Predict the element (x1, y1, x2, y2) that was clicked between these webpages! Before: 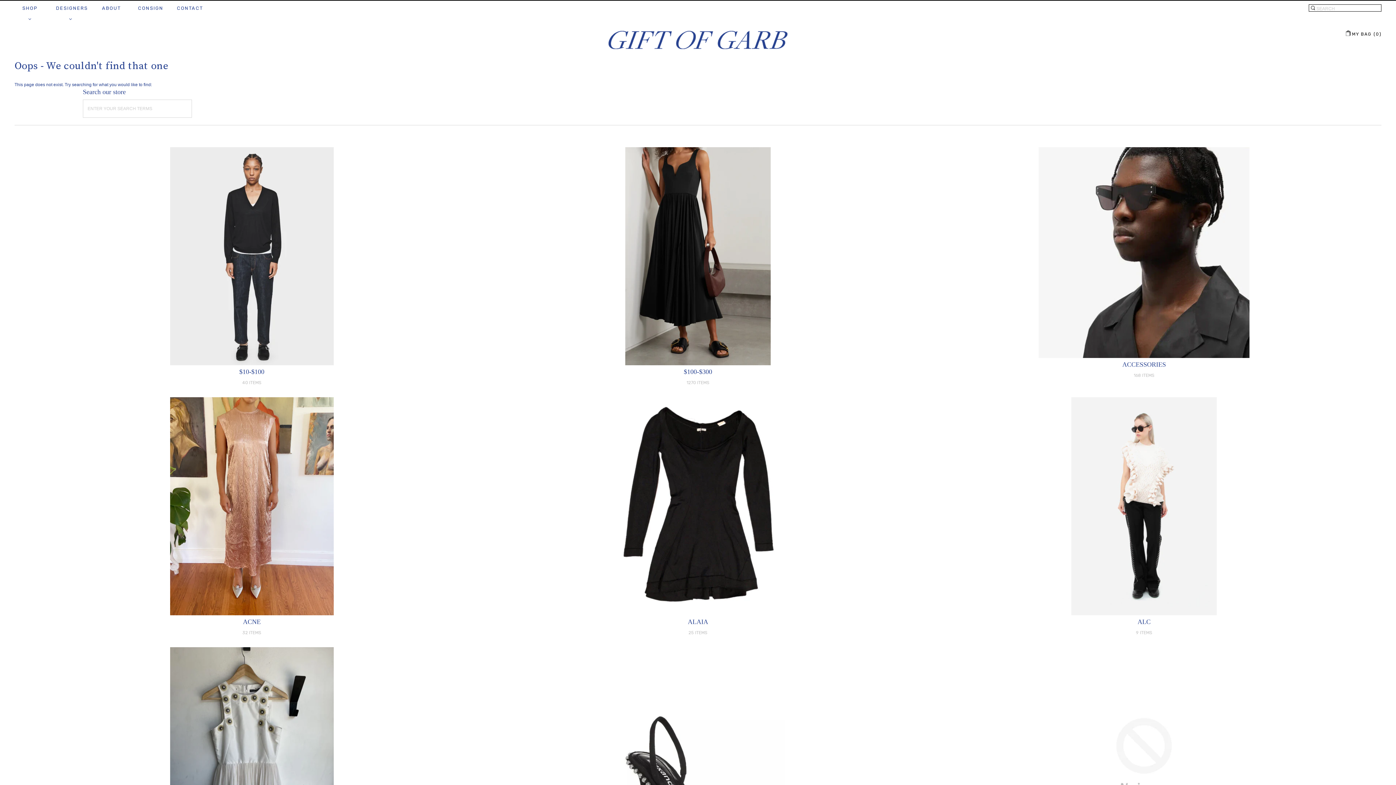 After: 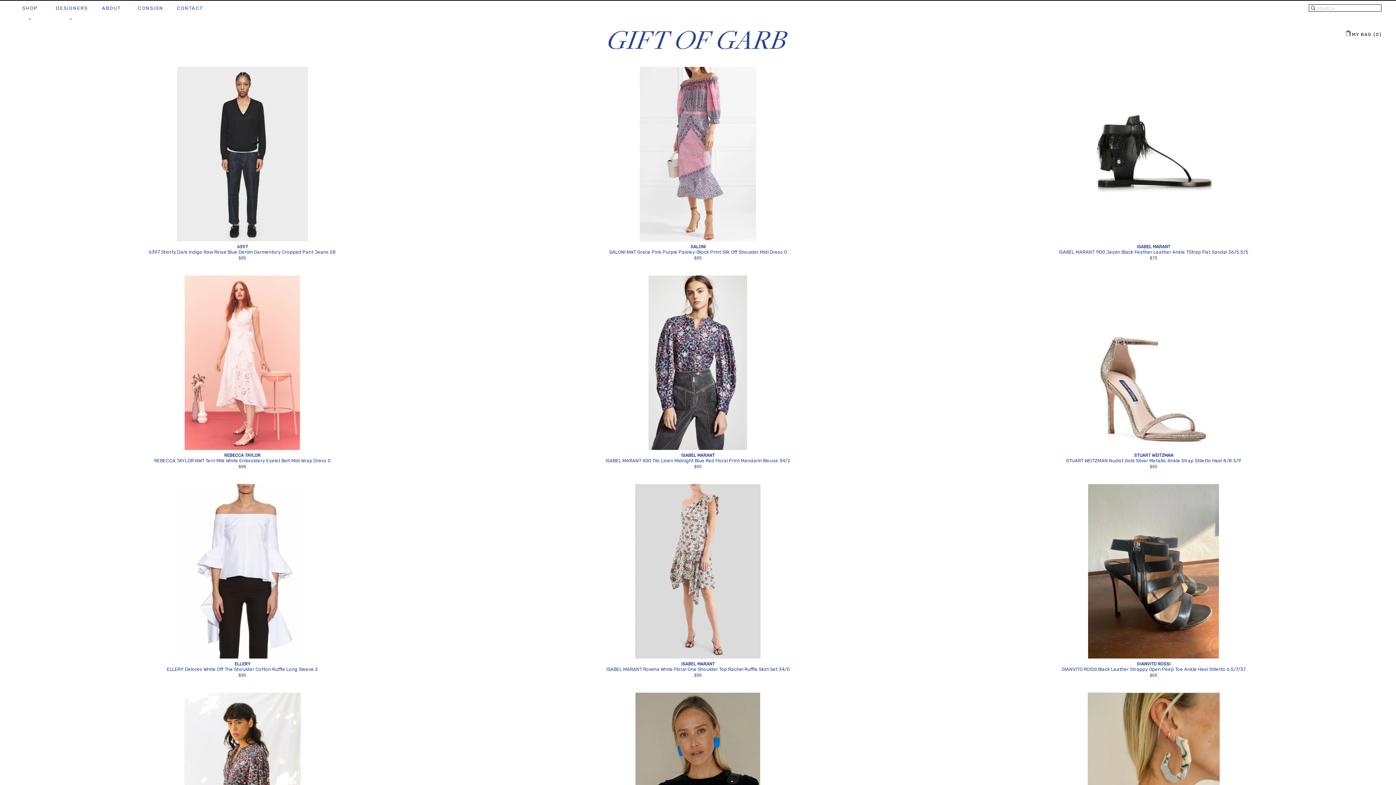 Action: bbox: (51, 368, 452, 386) label: $10-$100

40 ITEMS